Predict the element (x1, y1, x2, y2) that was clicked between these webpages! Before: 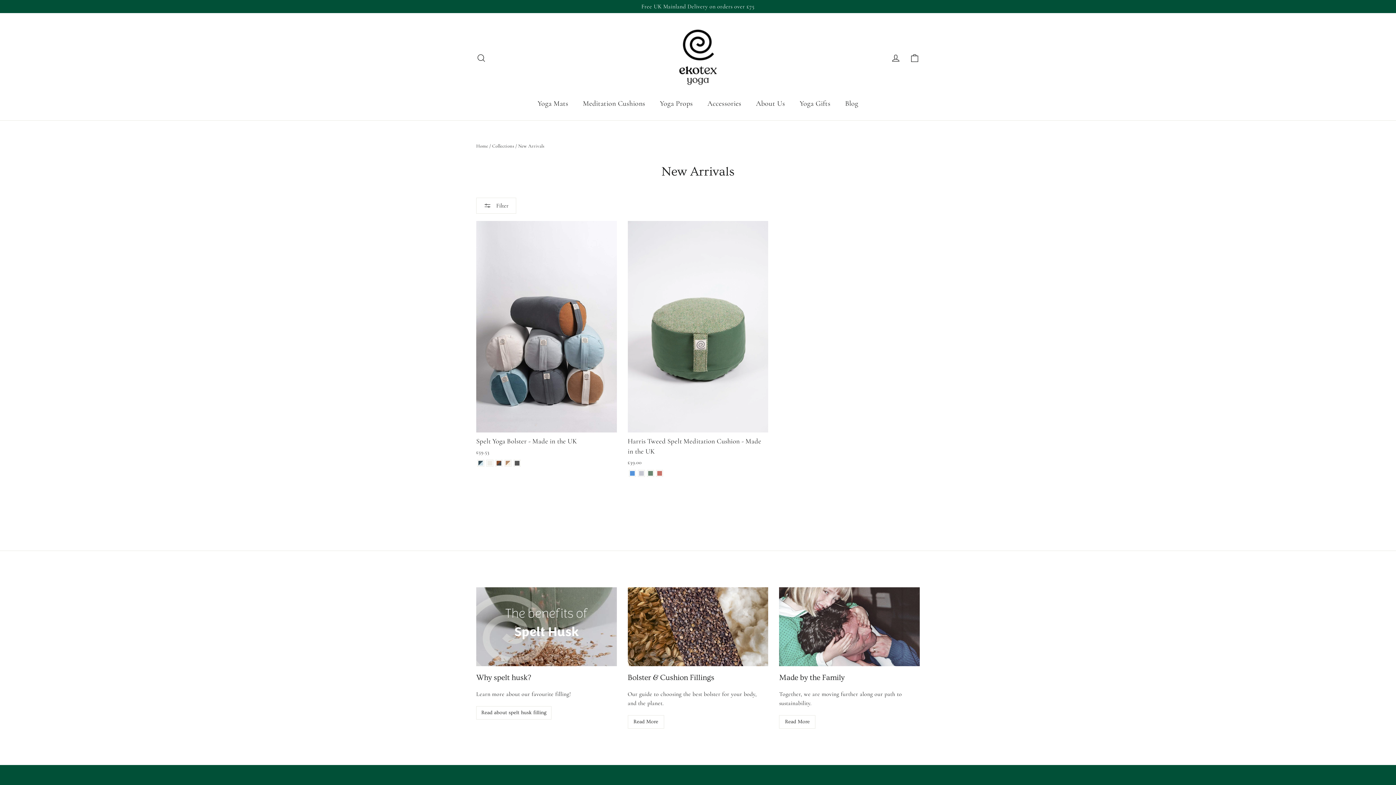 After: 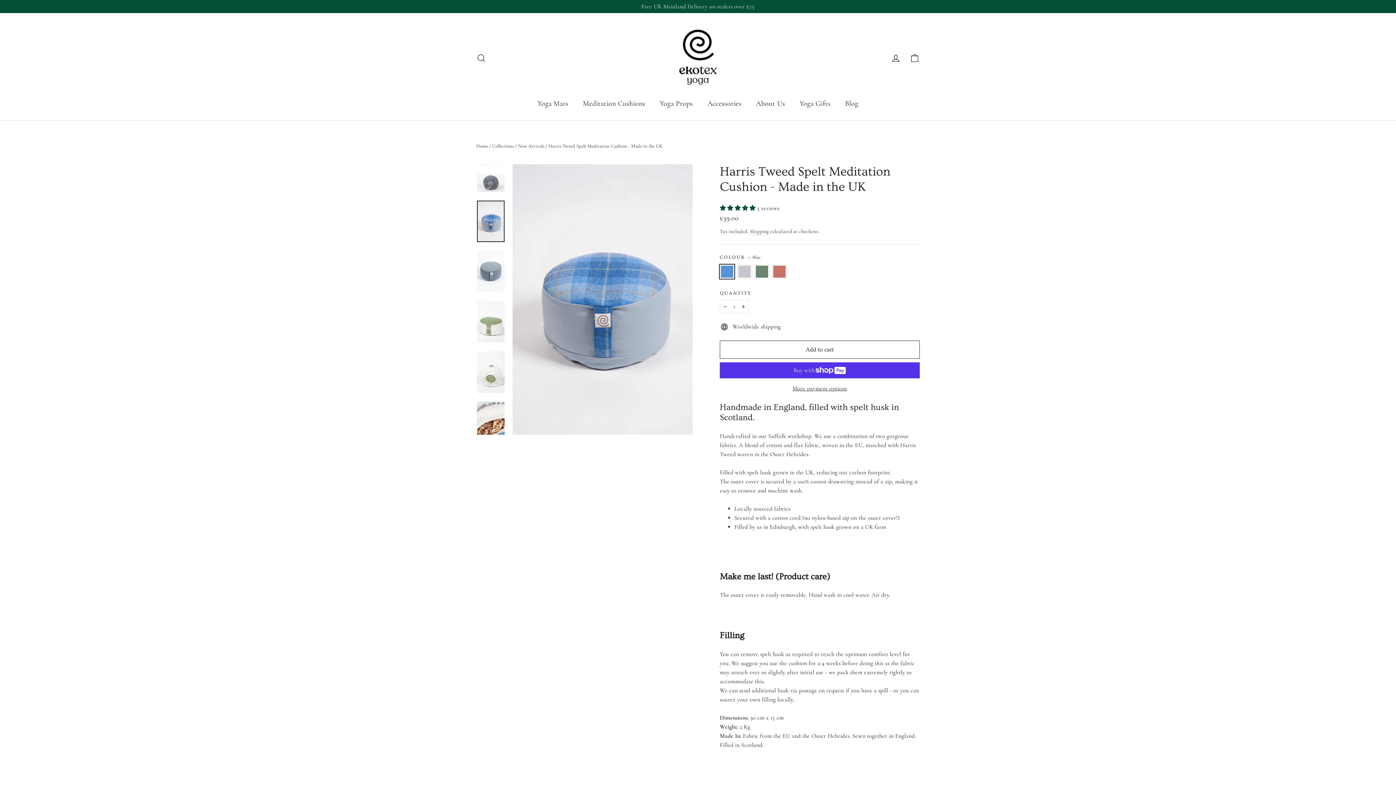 Action: label: Harris Tweed Spelt Meditation Cushion - Made in the UK
£39.00 bbox: (627, 221, 768, 468)